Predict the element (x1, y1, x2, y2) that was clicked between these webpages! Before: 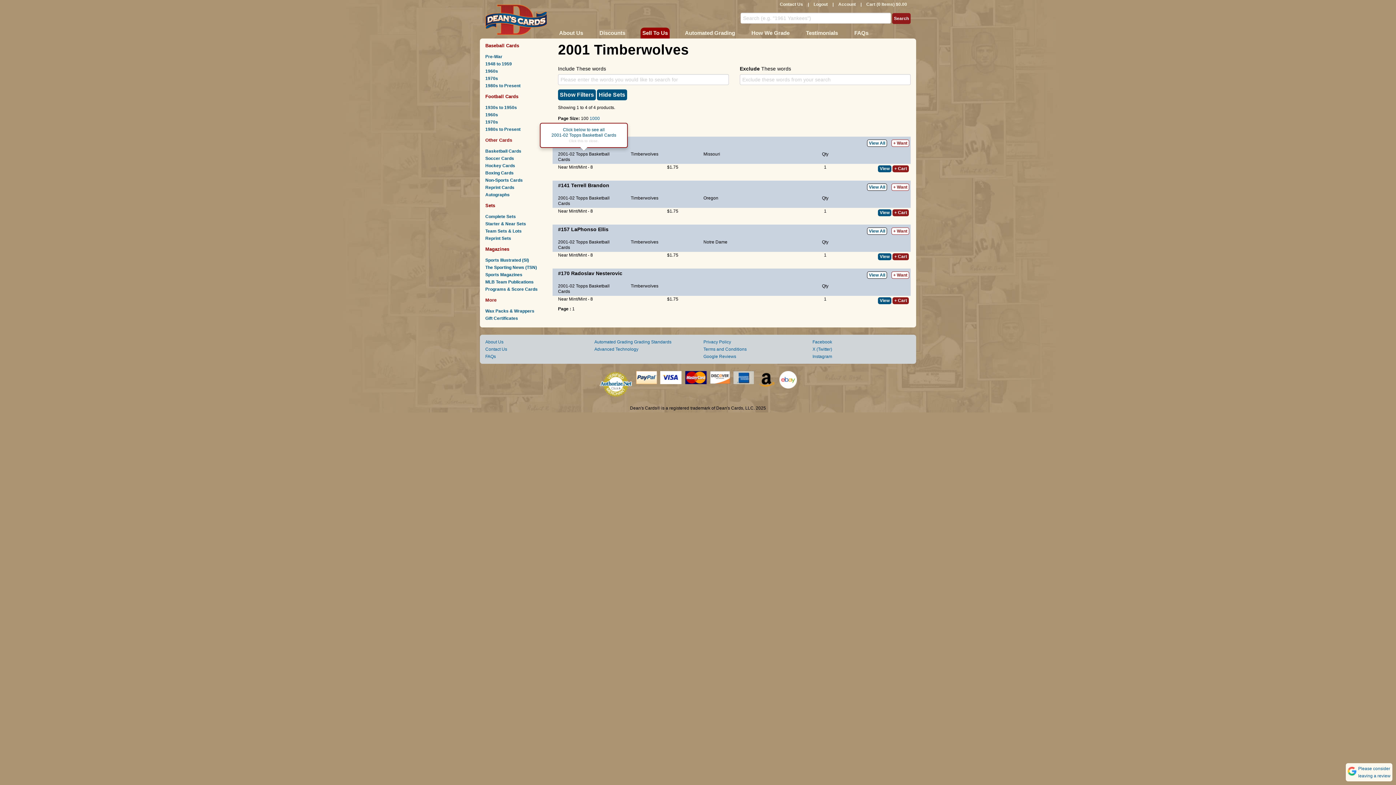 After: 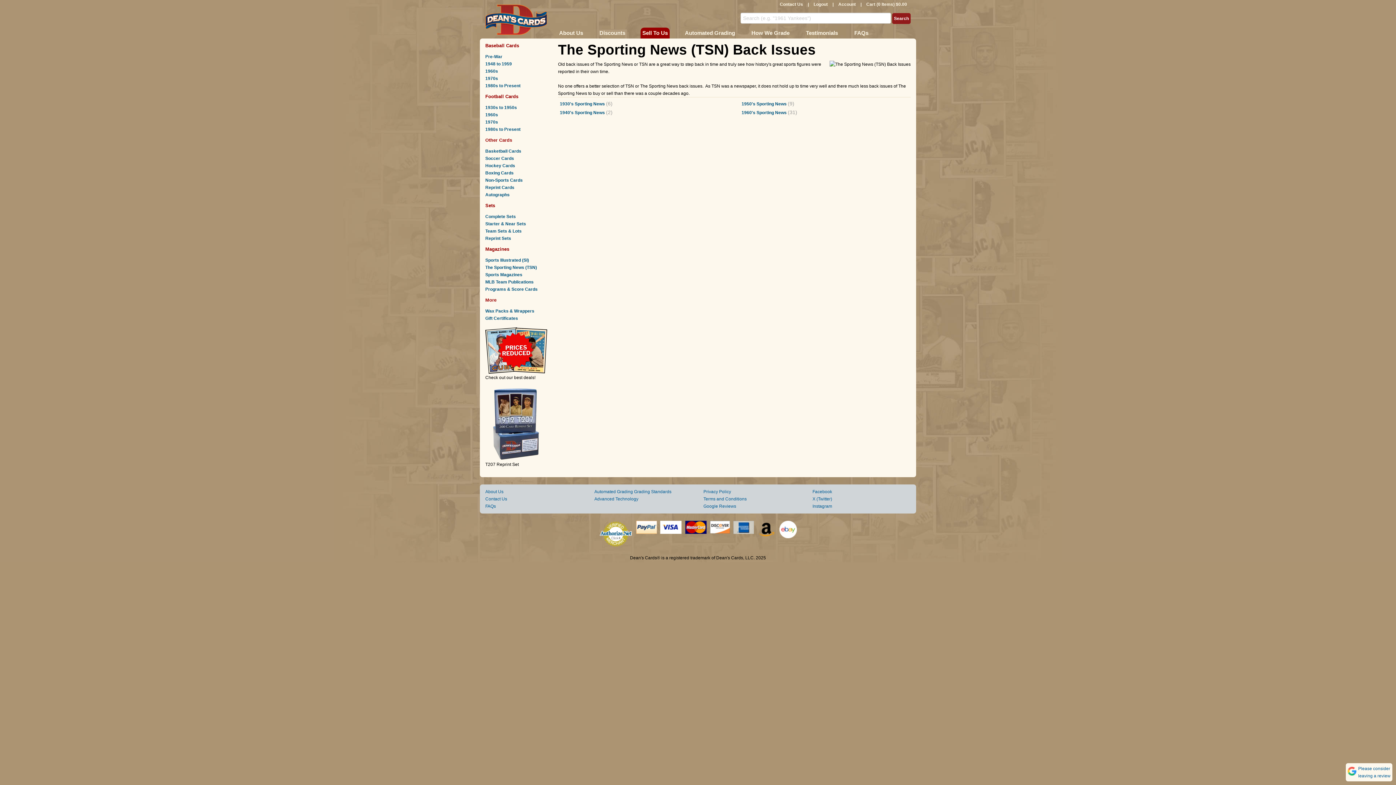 Action: bbox: (485, 264, 547, 271) label: The Sporting News (TSN)